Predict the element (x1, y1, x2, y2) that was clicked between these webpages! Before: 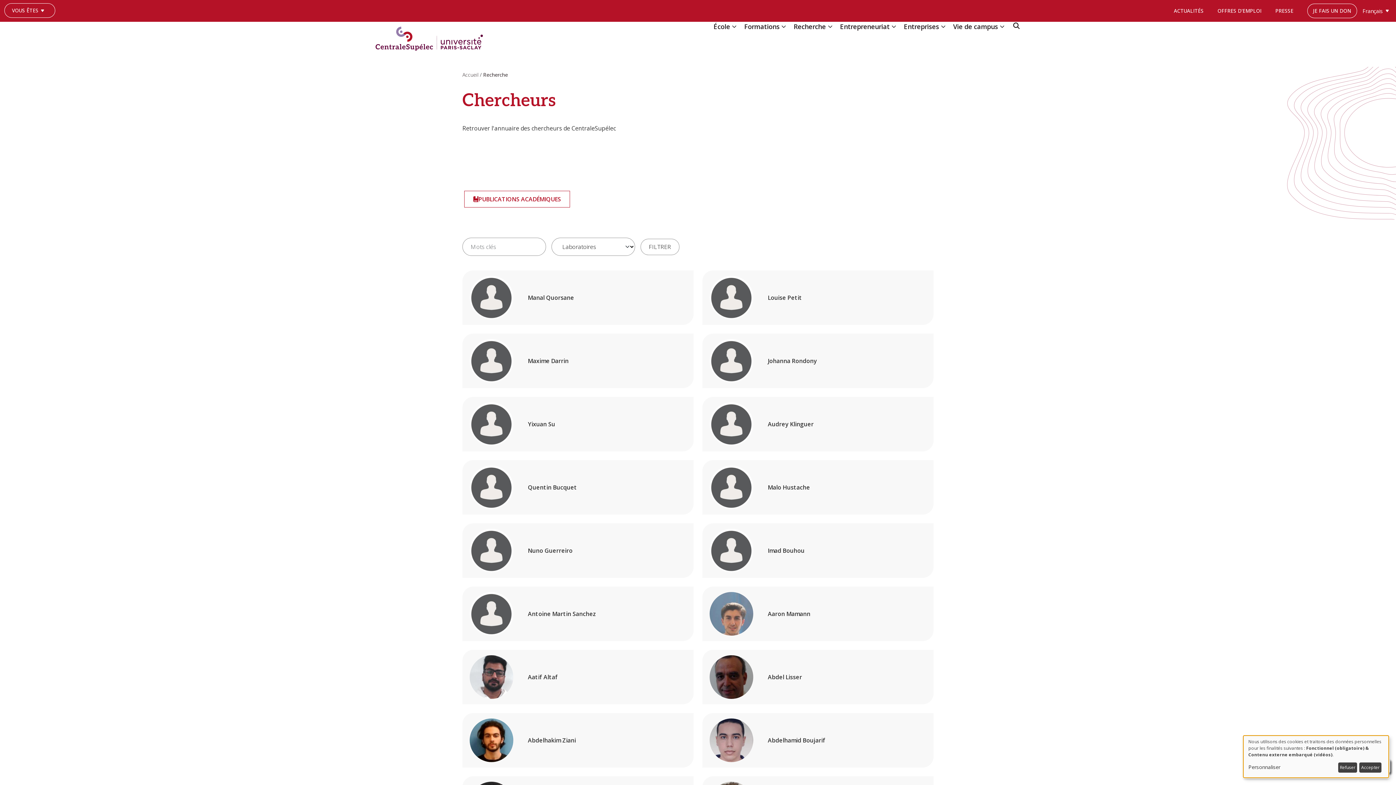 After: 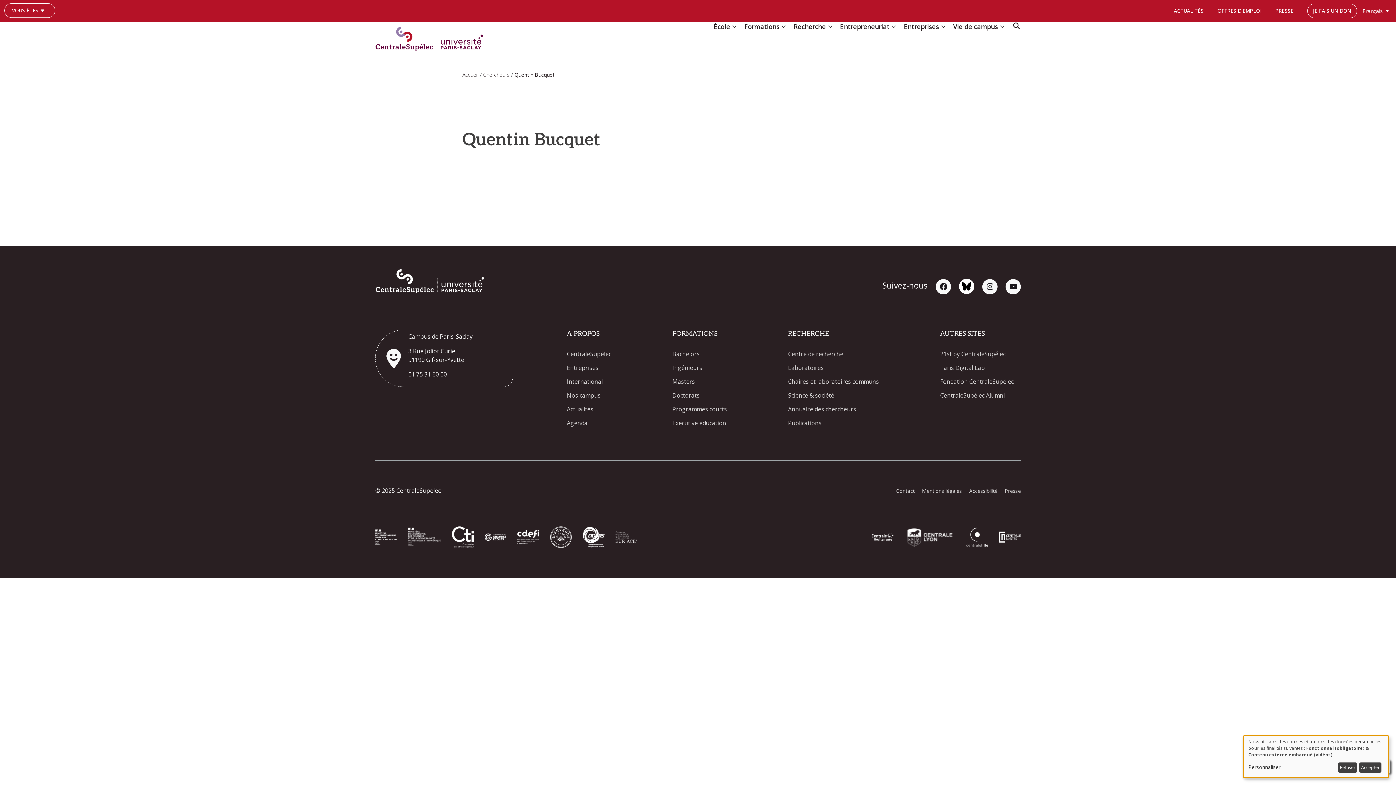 Action: bbox: (462, 460, 693, 514) label: Quentin Bucquet